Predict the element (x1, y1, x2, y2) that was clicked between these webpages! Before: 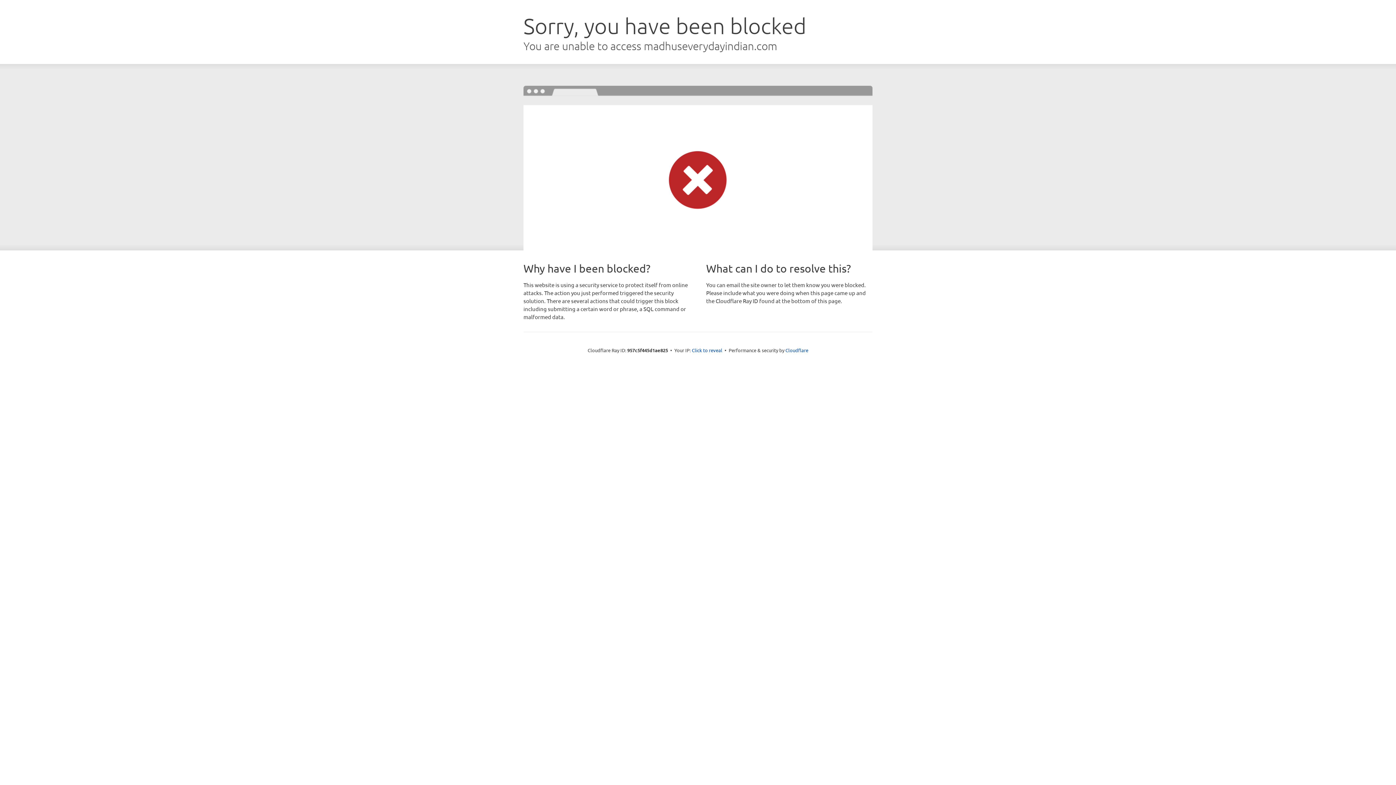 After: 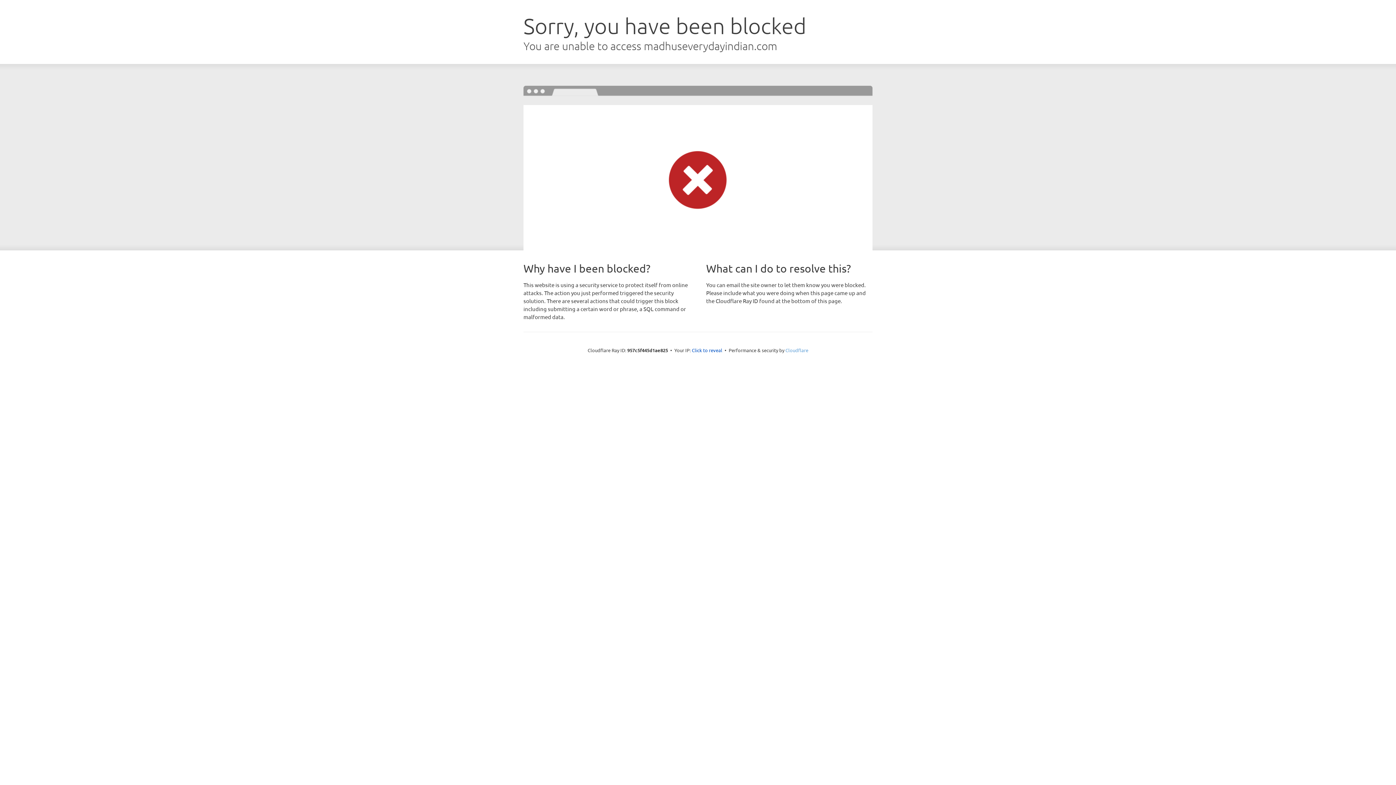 Action: label: Cloudflare bbox: (785, 347, 808, 353)